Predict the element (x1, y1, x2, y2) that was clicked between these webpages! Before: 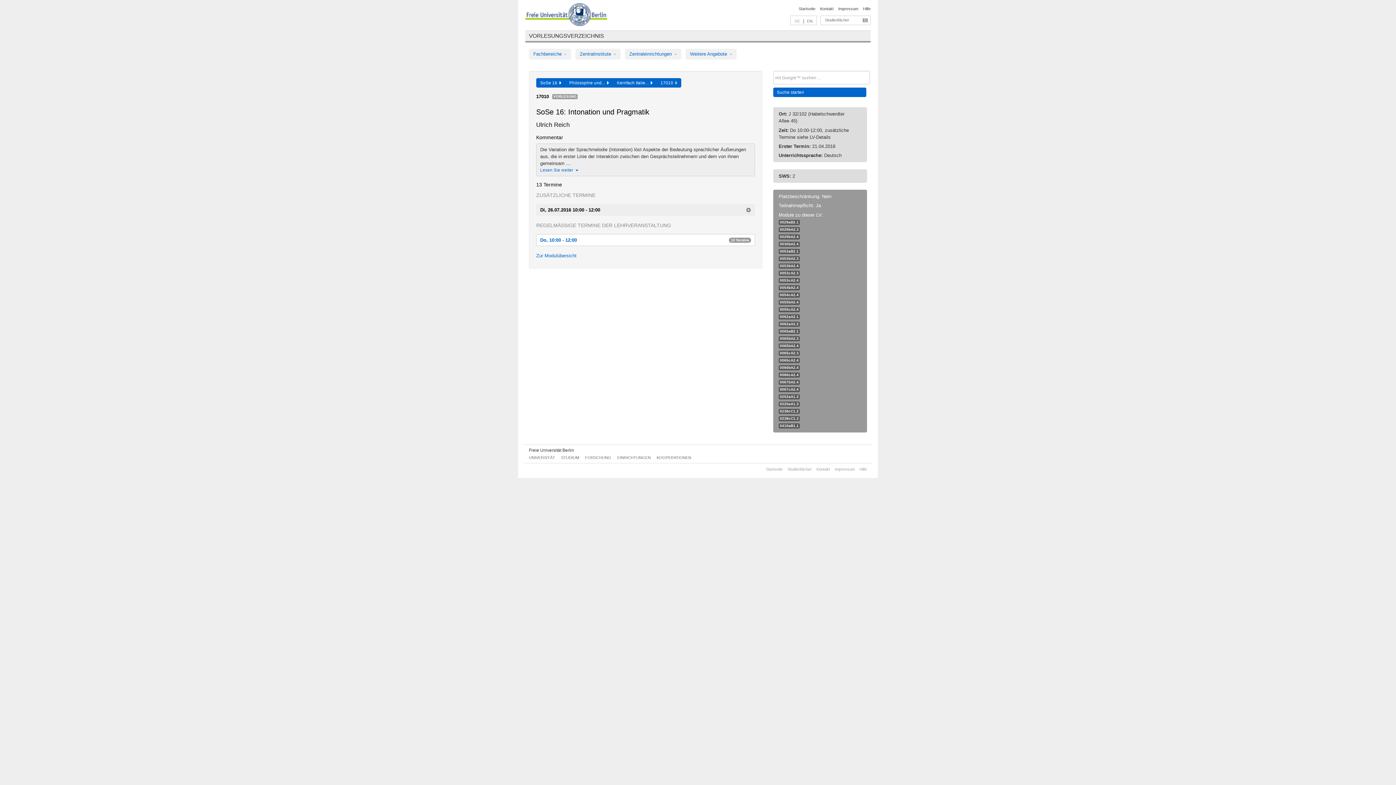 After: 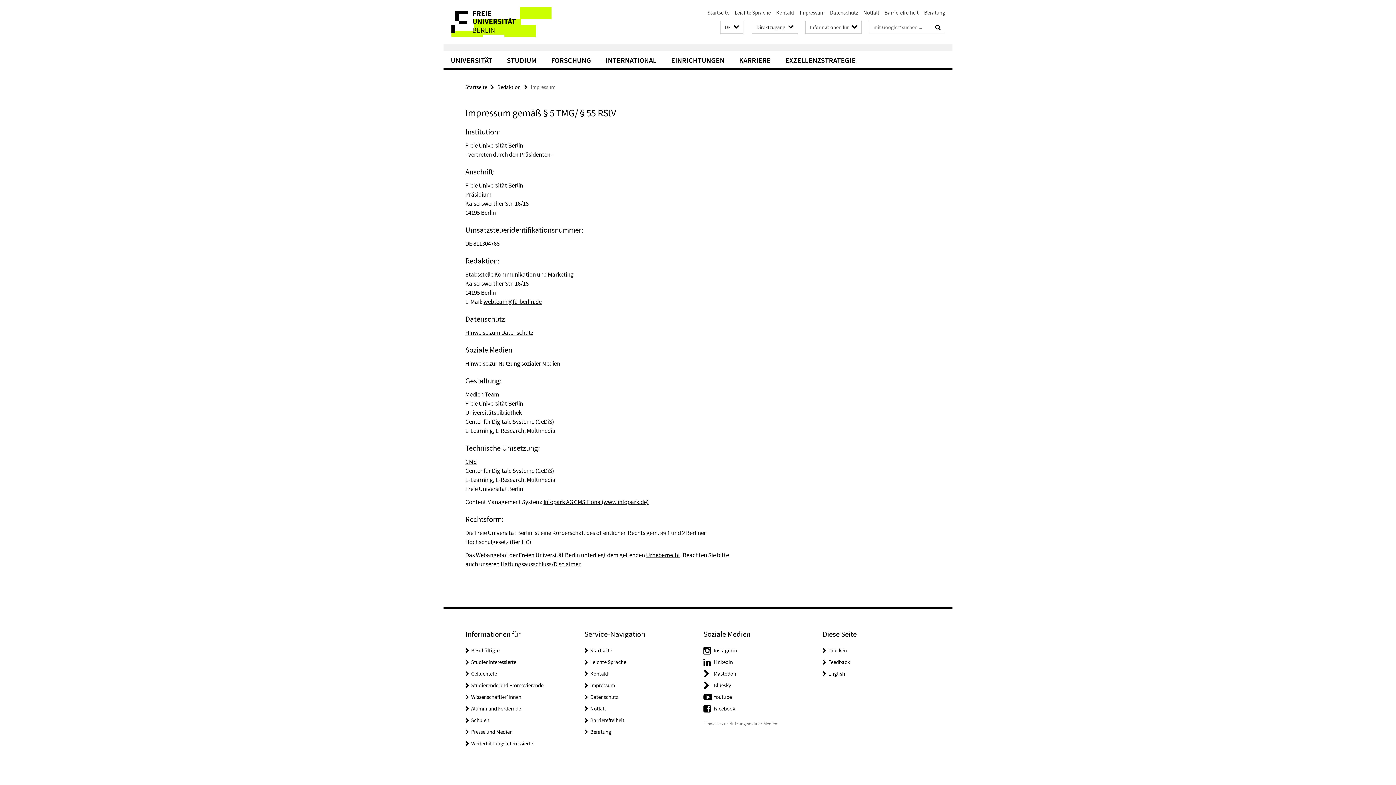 Action: label: Impressum bbox: (838, 6, 858, 10)